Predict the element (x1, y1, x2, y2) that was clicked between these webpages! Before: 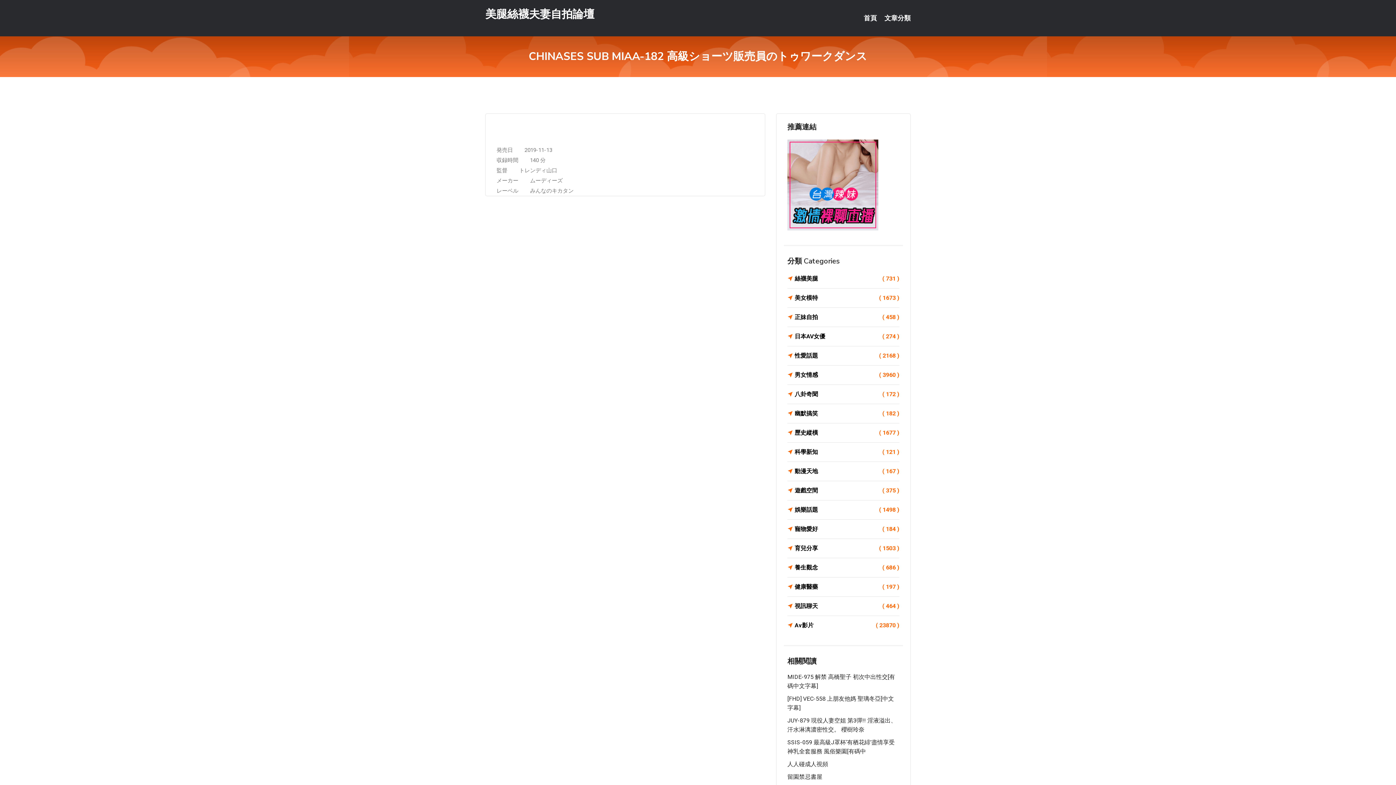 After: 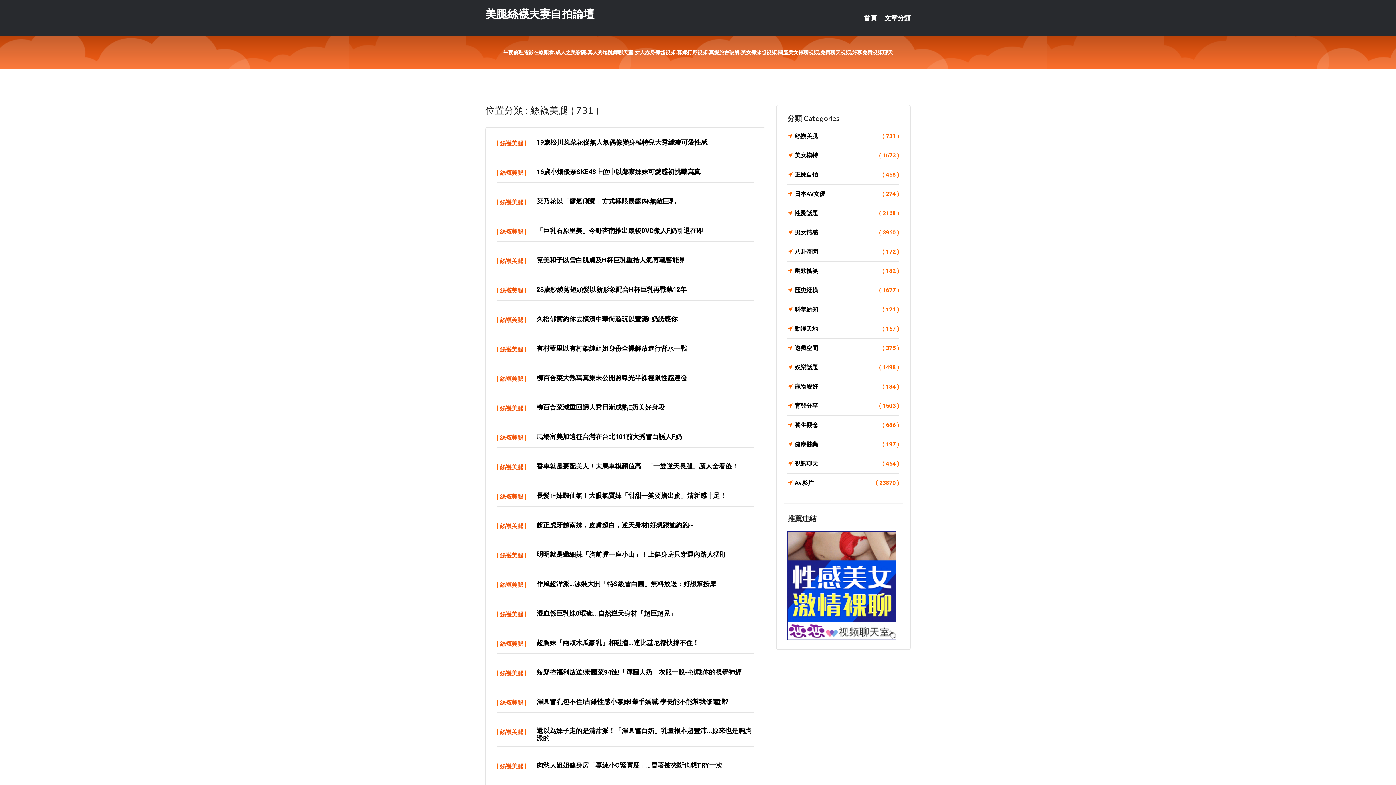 Action: label: 絲襪美腿
( 731 ) bbox: (787, 273, 899, 284)